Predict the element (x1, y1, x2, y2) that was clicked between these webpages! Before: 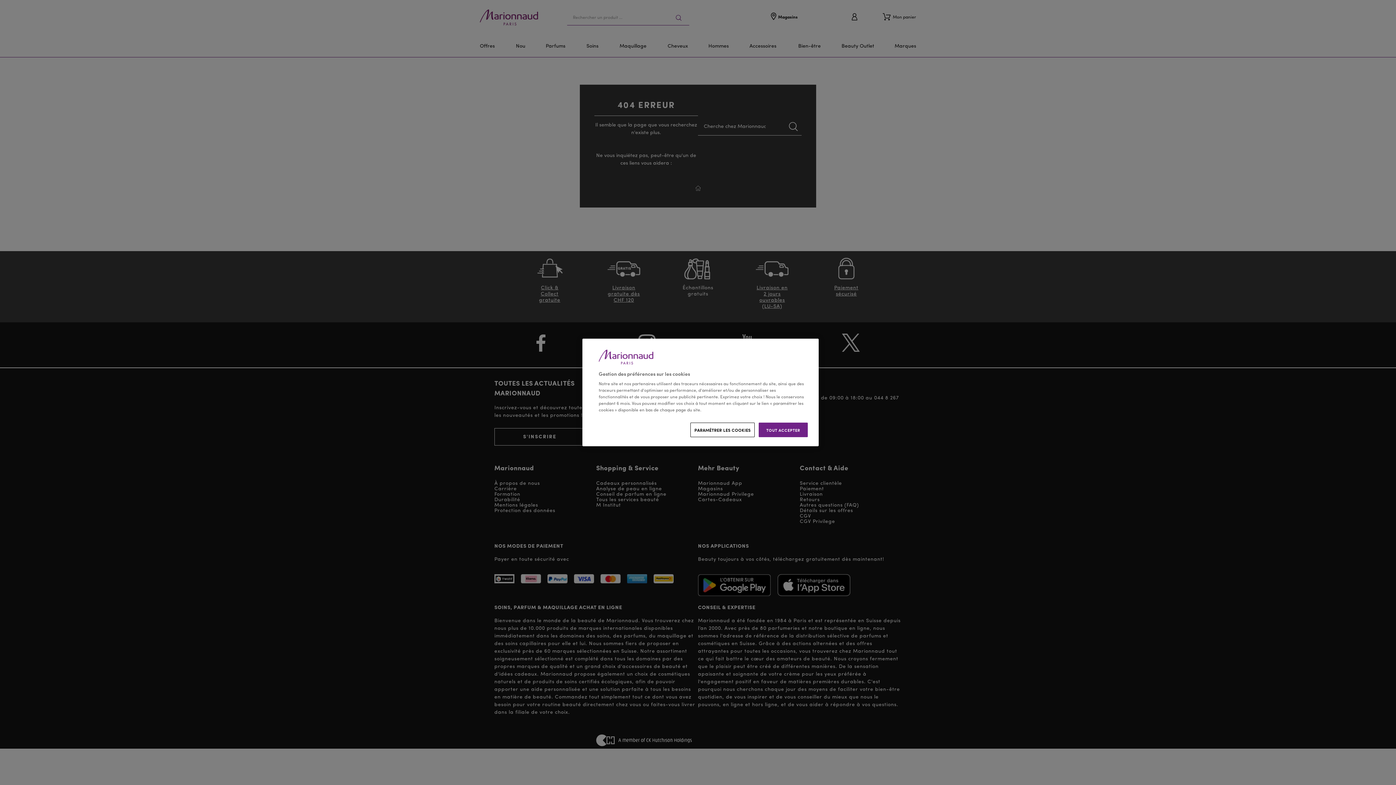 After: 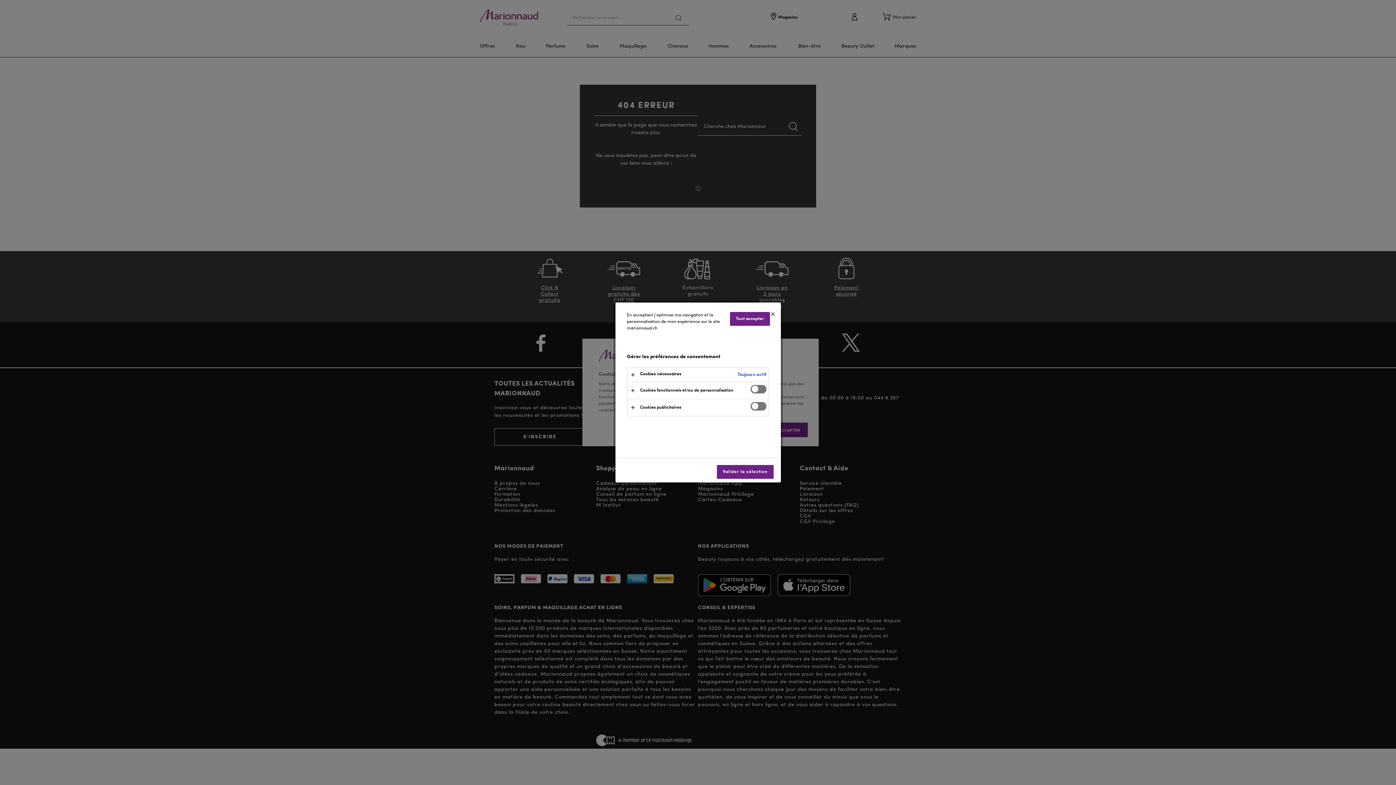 Action: bbox: (690, 422, 754, 437) label: PARAMÉTRER LES COOKIES